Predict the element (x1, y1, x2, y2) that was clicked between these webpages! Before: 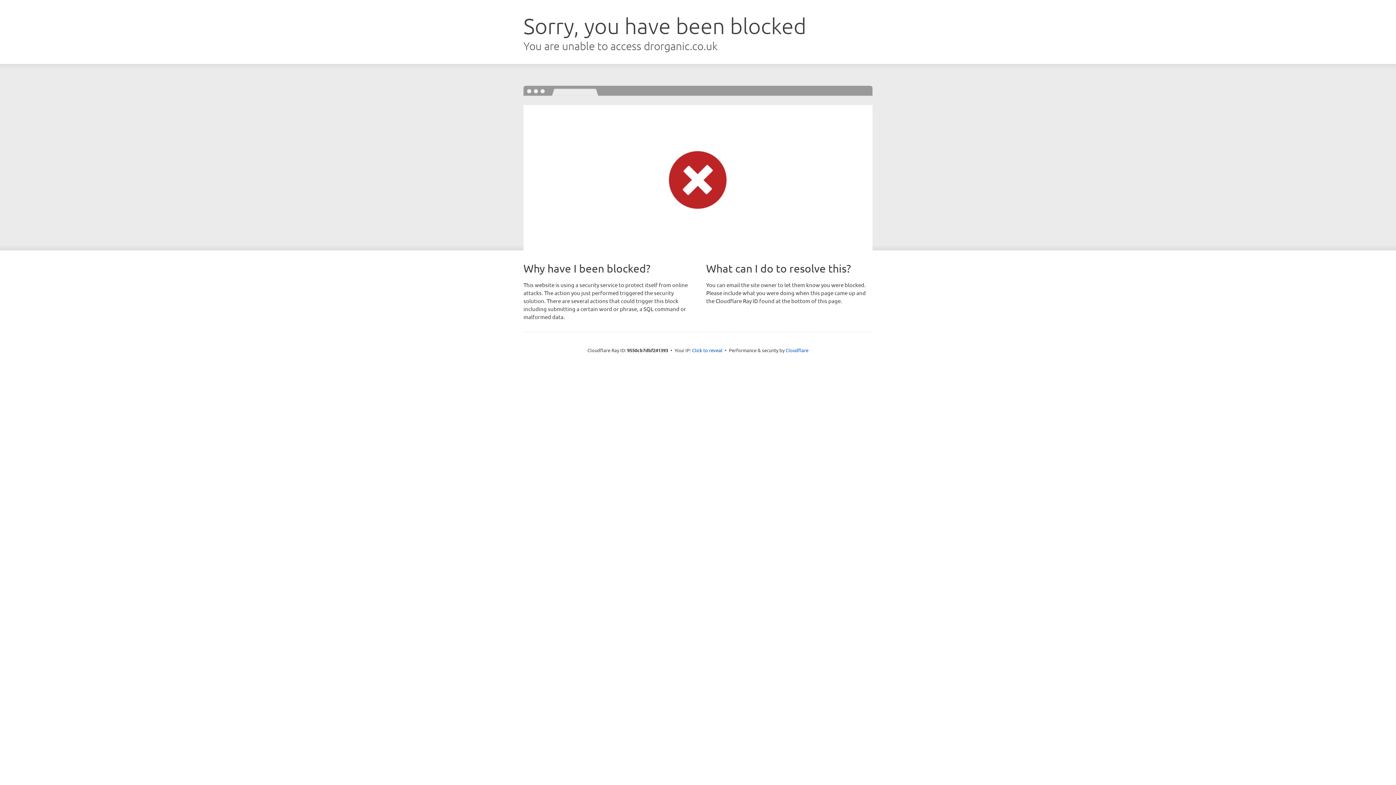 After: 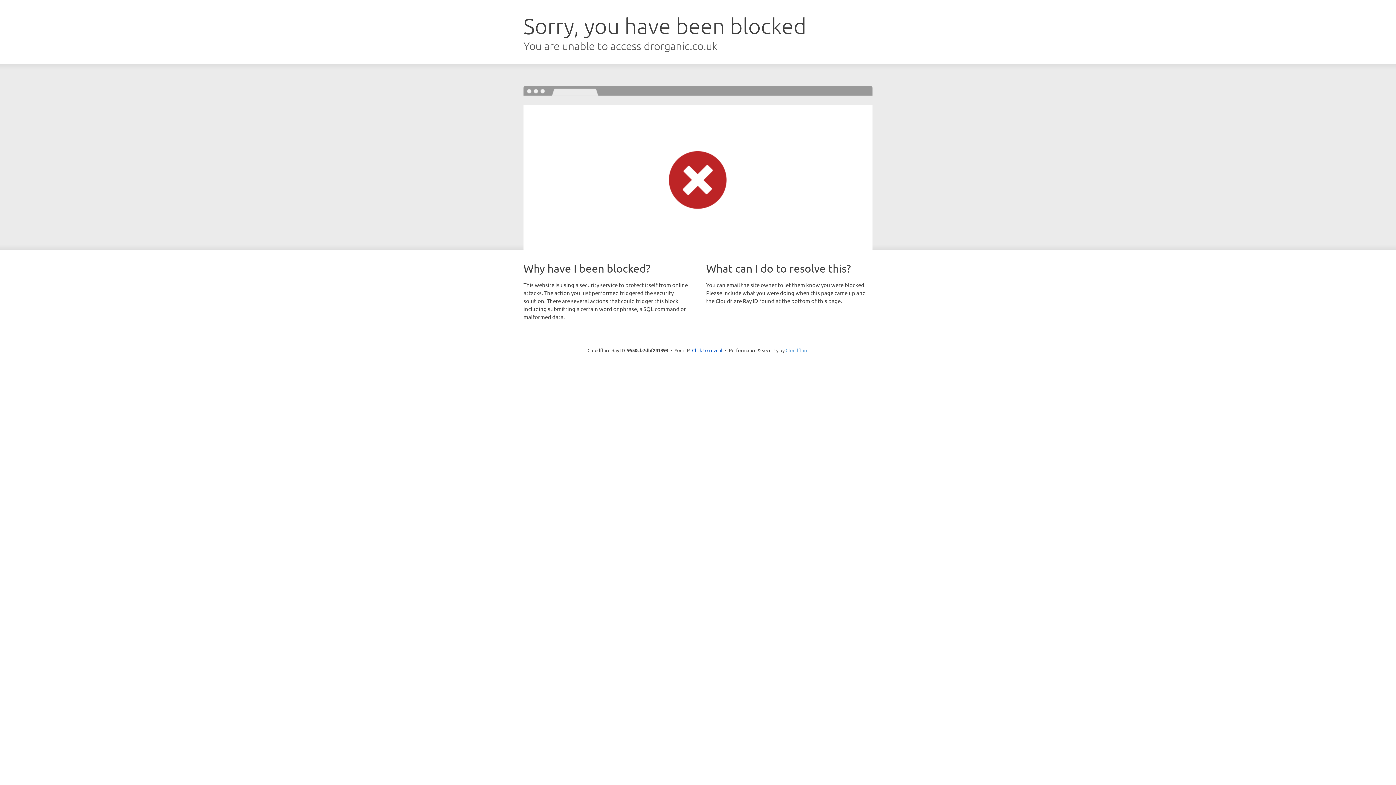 Action: bbox: (785, 347, 808, 353) label: Cloudflare